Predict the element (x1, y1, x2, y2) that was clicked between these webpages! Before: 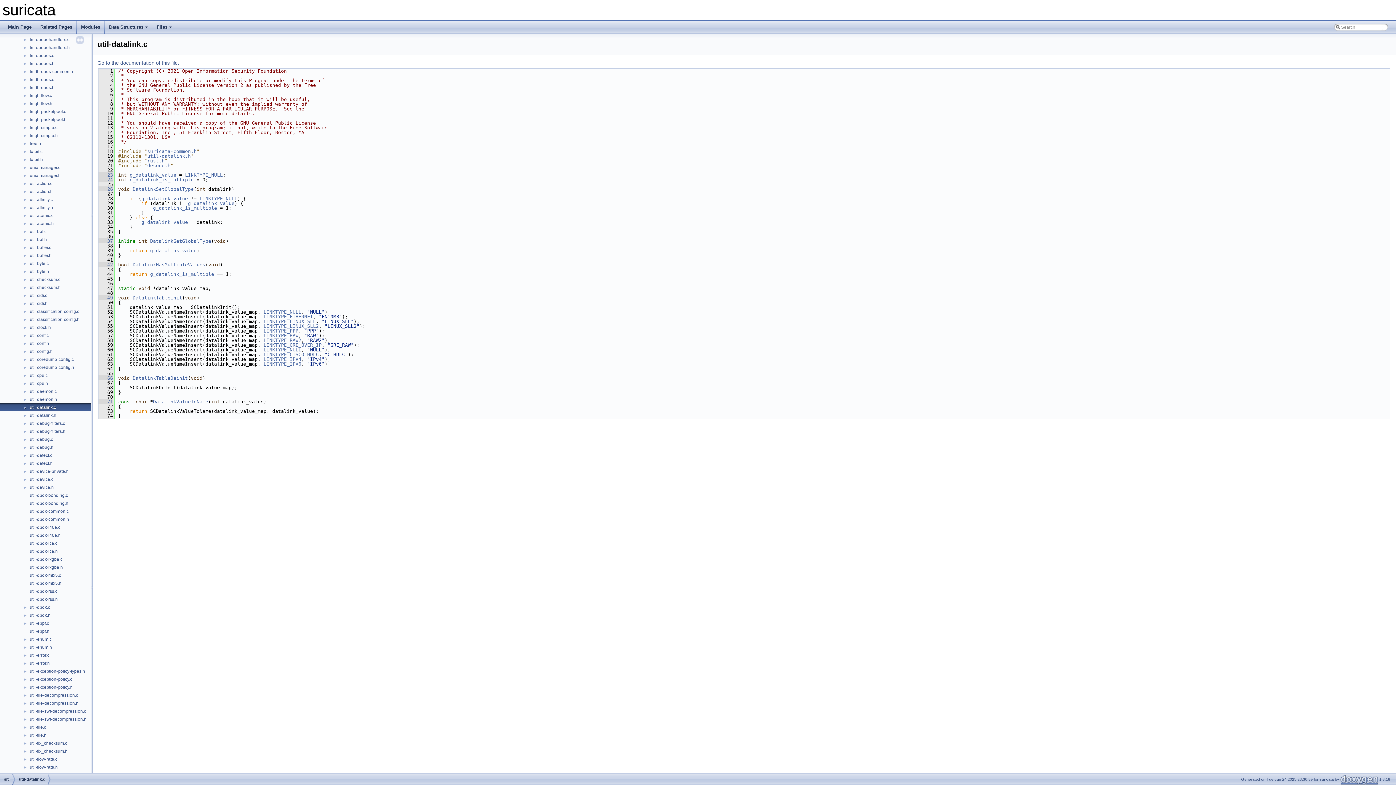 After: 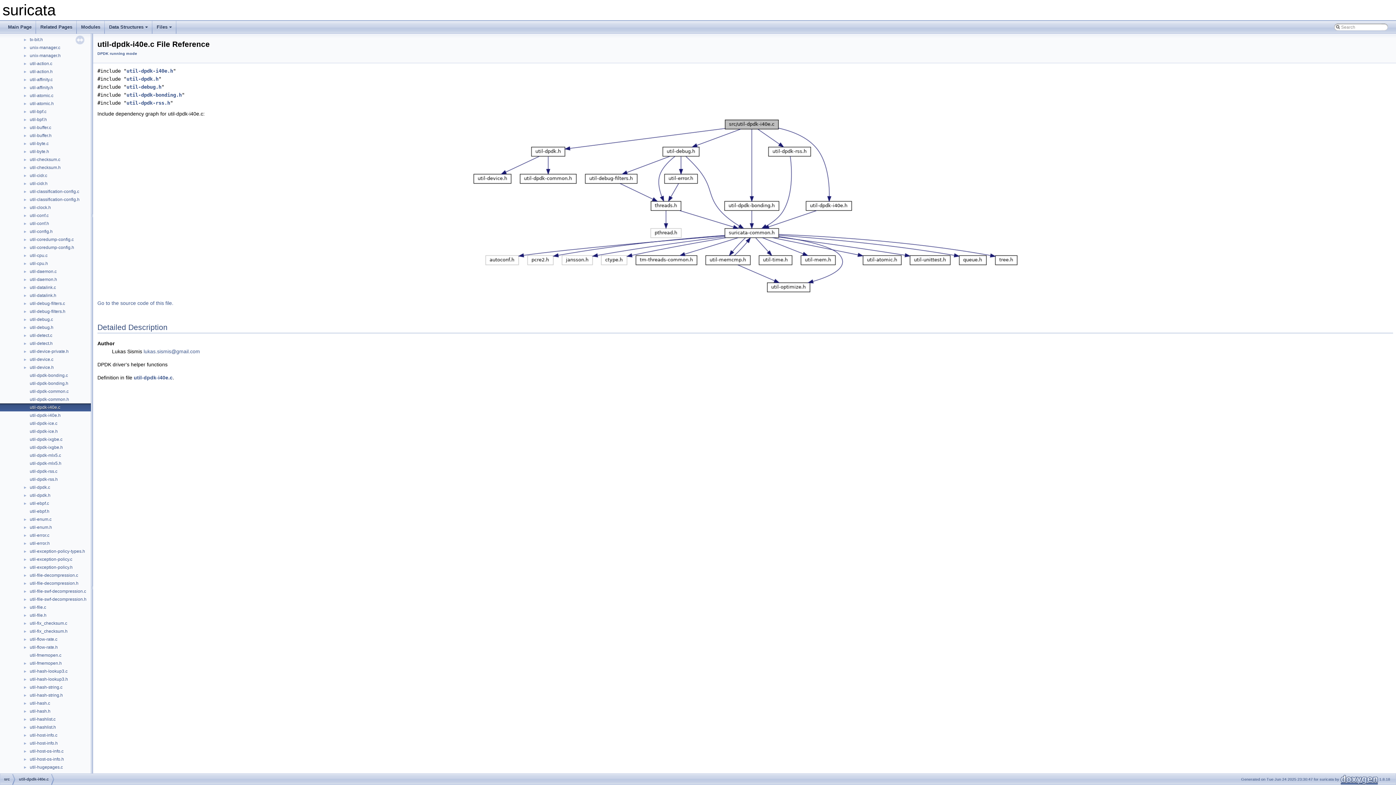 Action: bbox: (29, 524, 61, 530) label: util-dpdk-i40e.c